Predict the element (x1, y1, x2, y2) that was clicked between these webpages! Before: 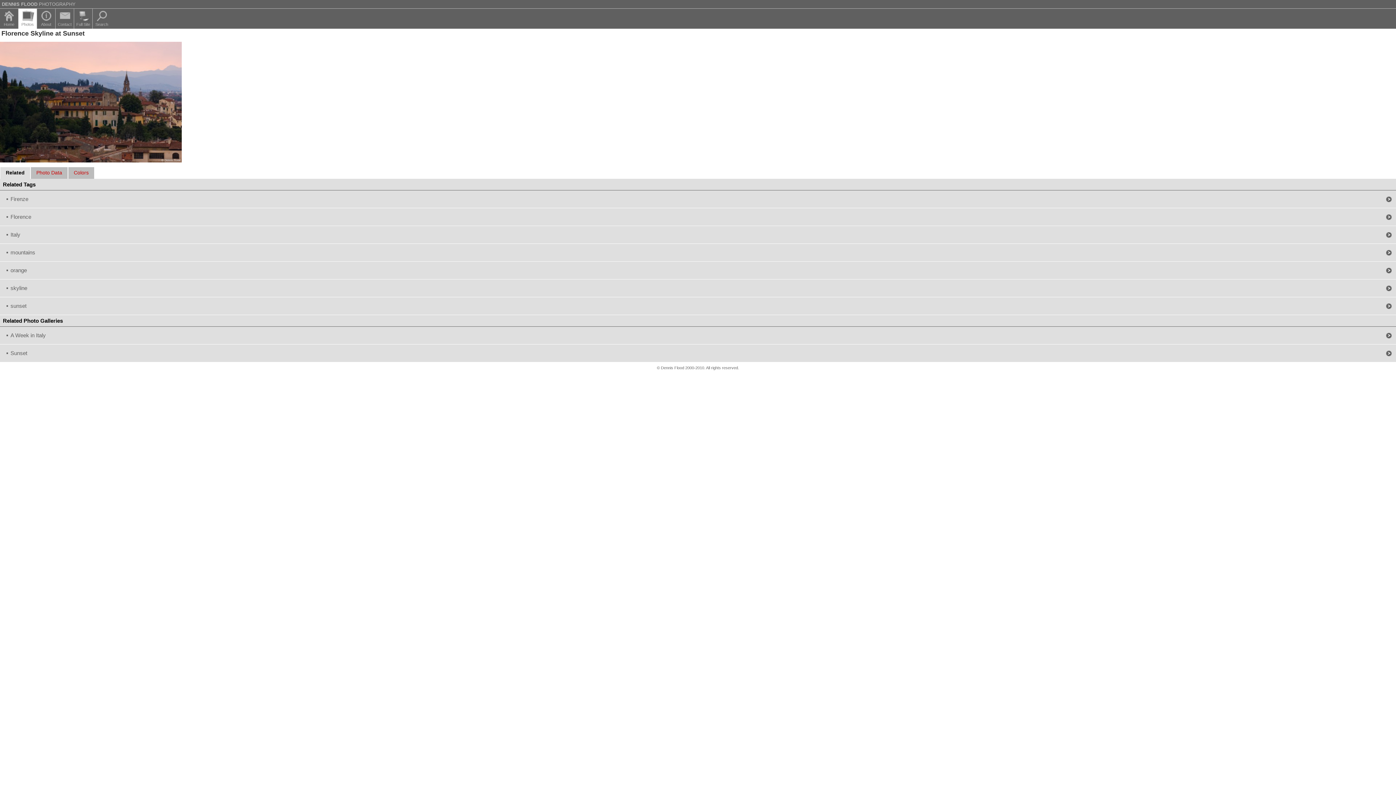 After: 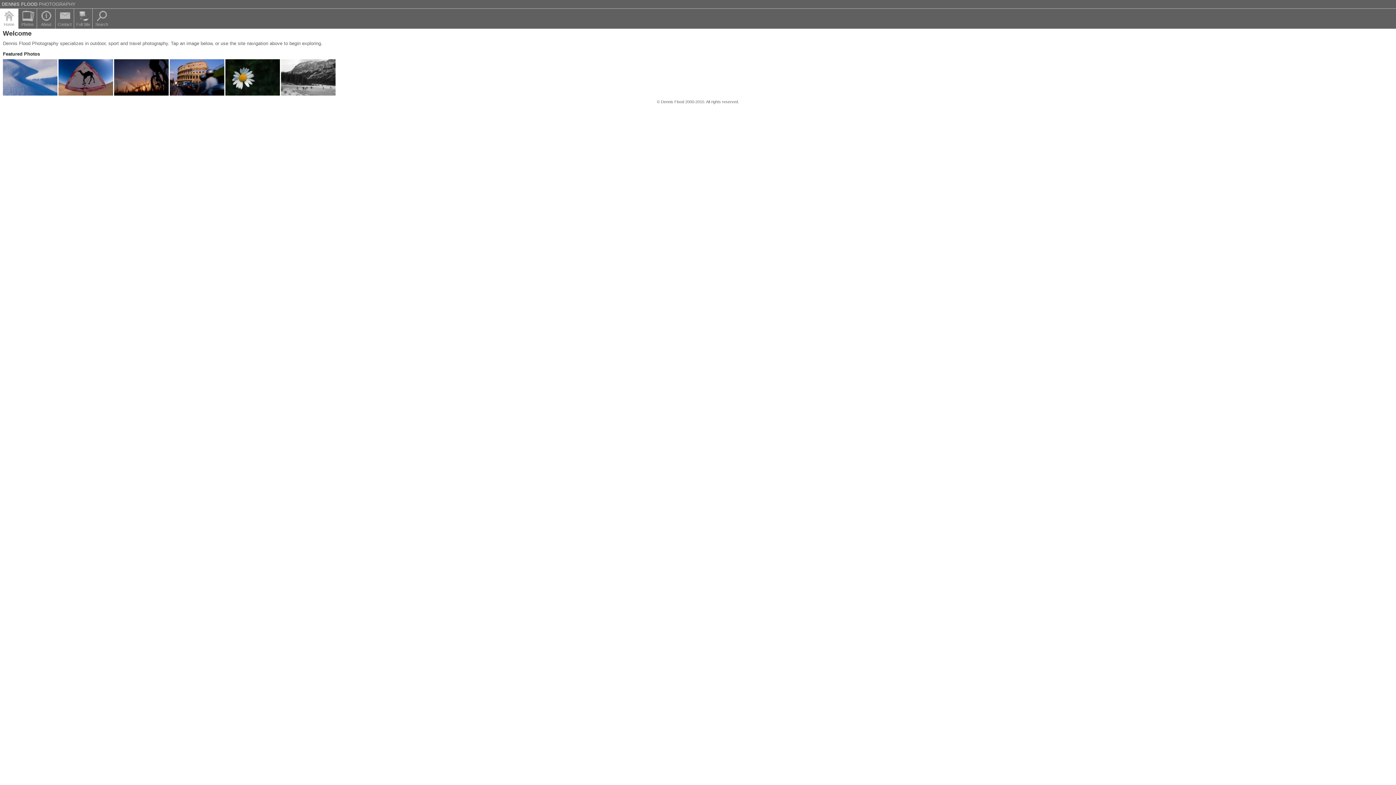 Action: label: DENNIS FLOOD PHOTOGRAPHY bbox: (1, 1, 75, 6)